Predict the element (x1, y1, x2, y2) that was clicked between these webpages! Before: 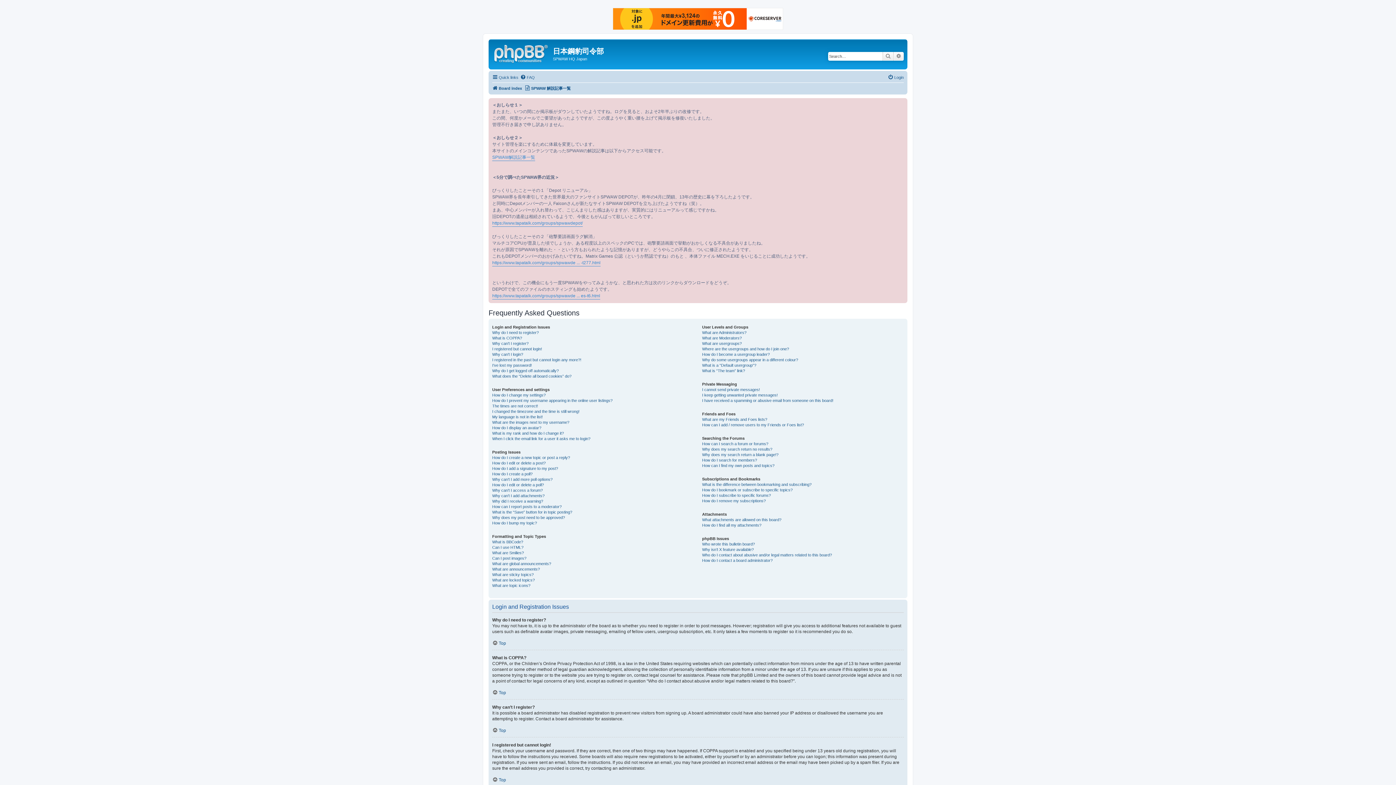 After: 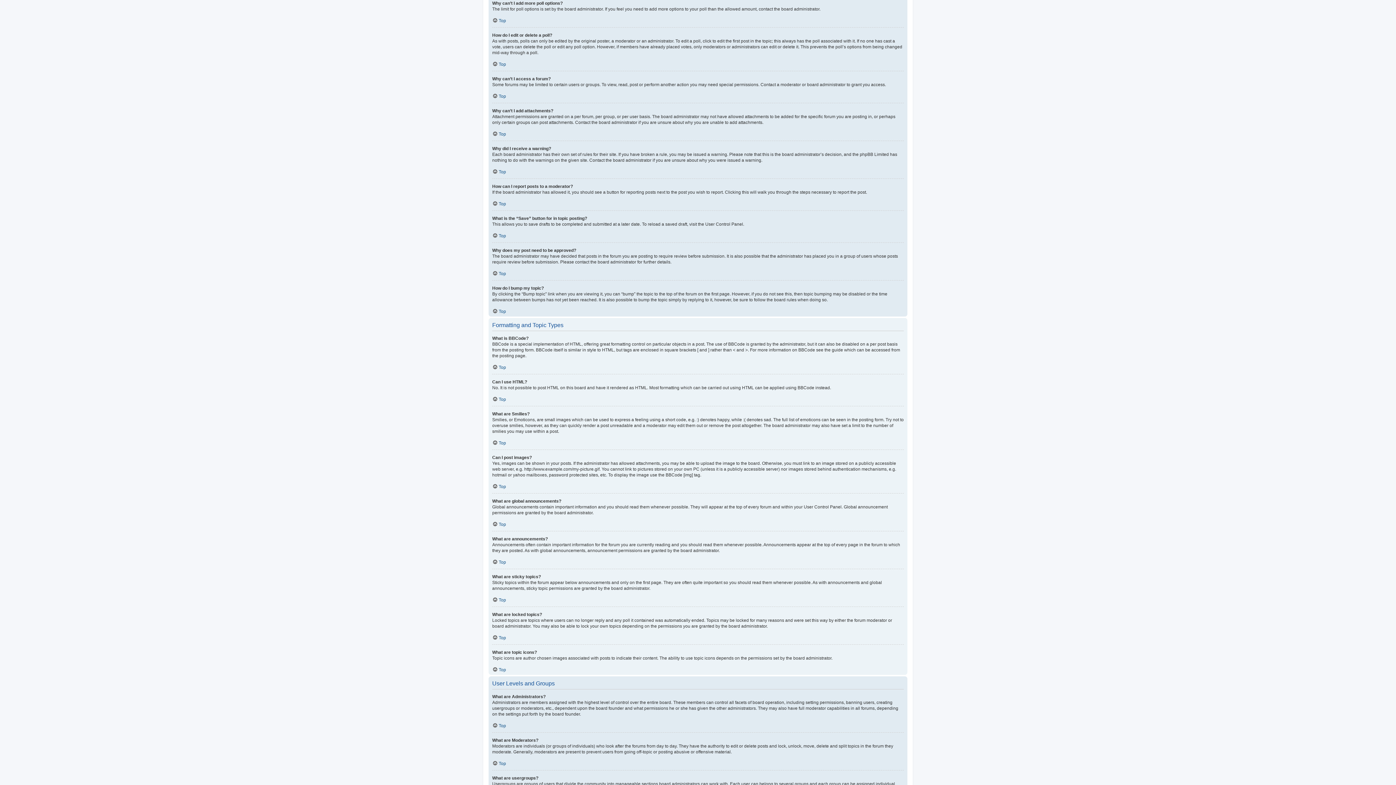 Action: label: Why can’t I add more poll options? bbox: (492, 476, 552, 482)